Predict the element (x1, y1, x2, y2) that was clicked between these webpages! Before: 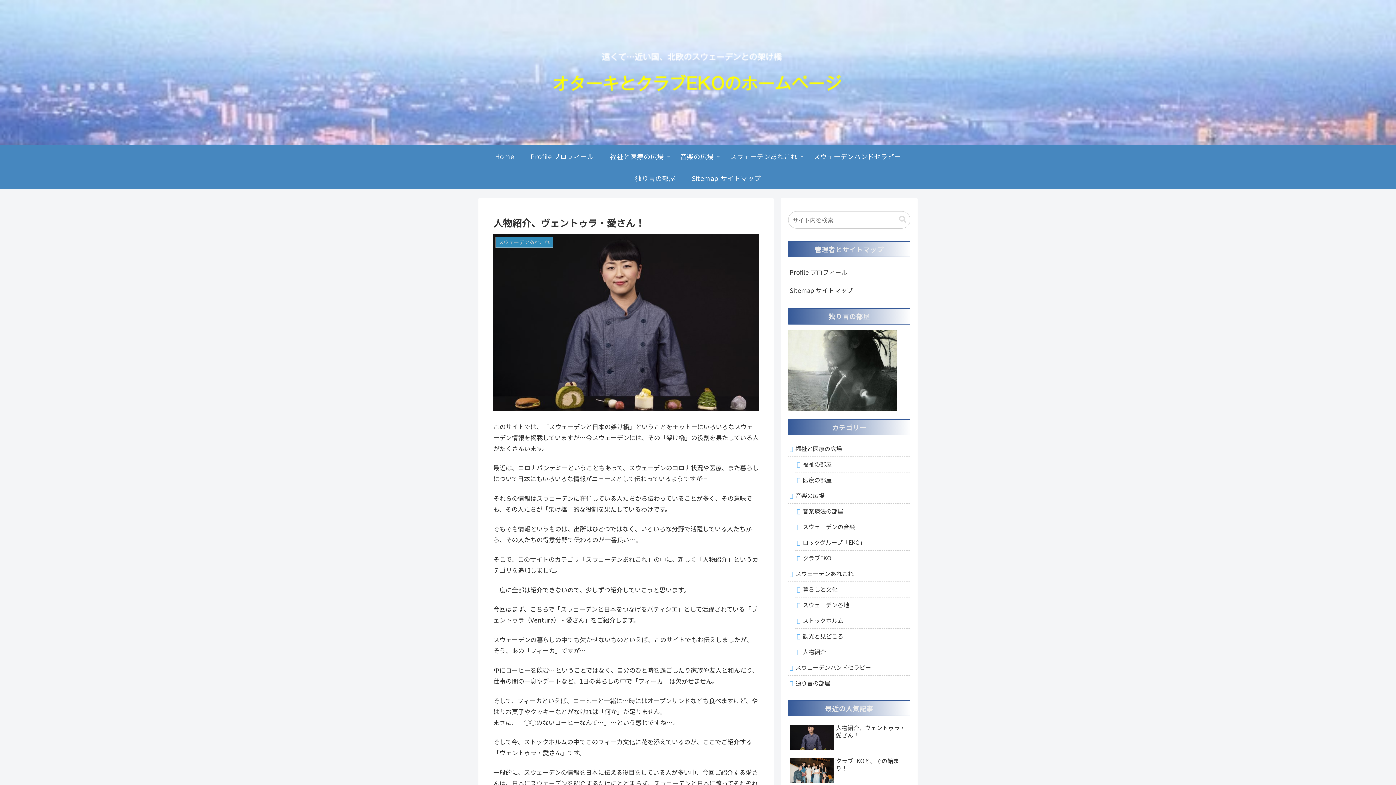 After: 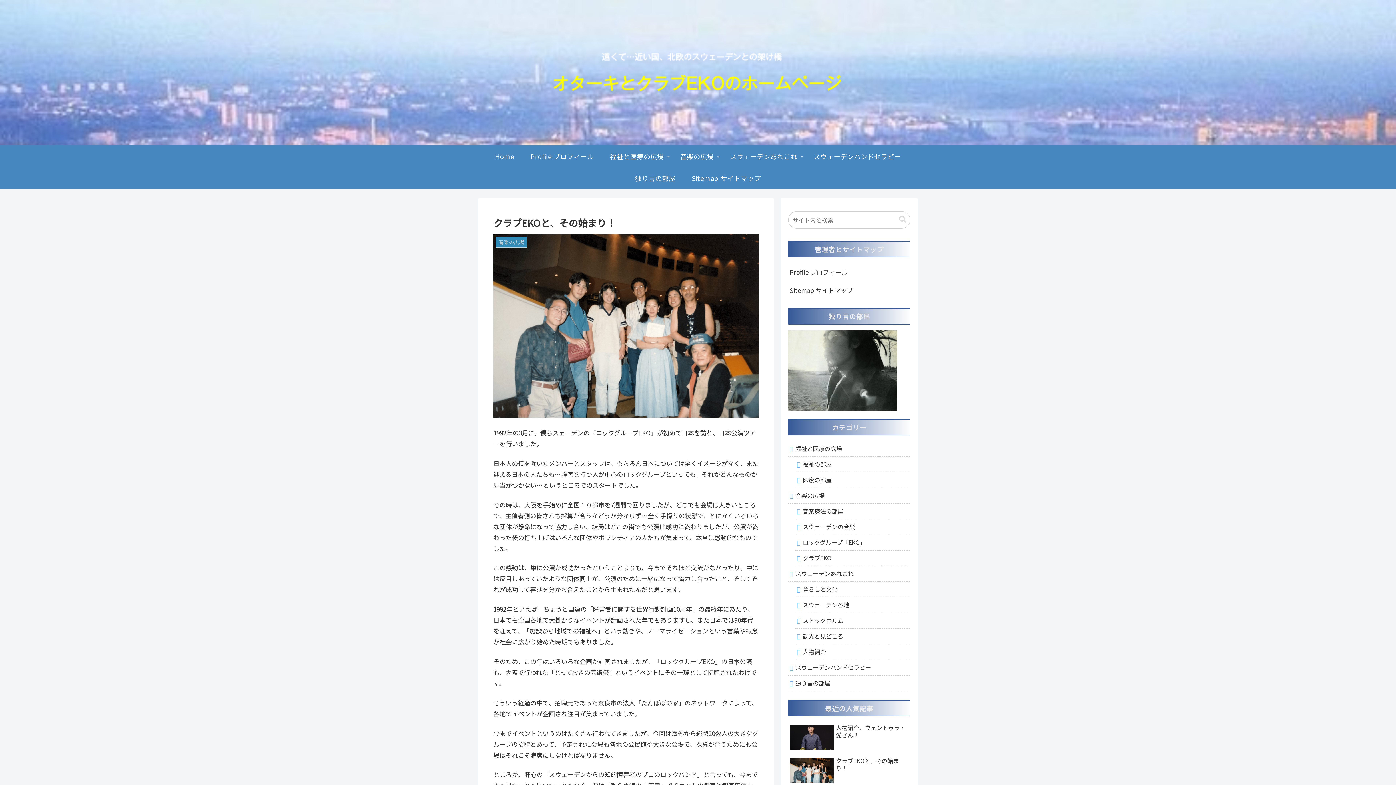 Action: label: クラブEKOと、その始まり！ bbox: (788, 755, 910, 787)